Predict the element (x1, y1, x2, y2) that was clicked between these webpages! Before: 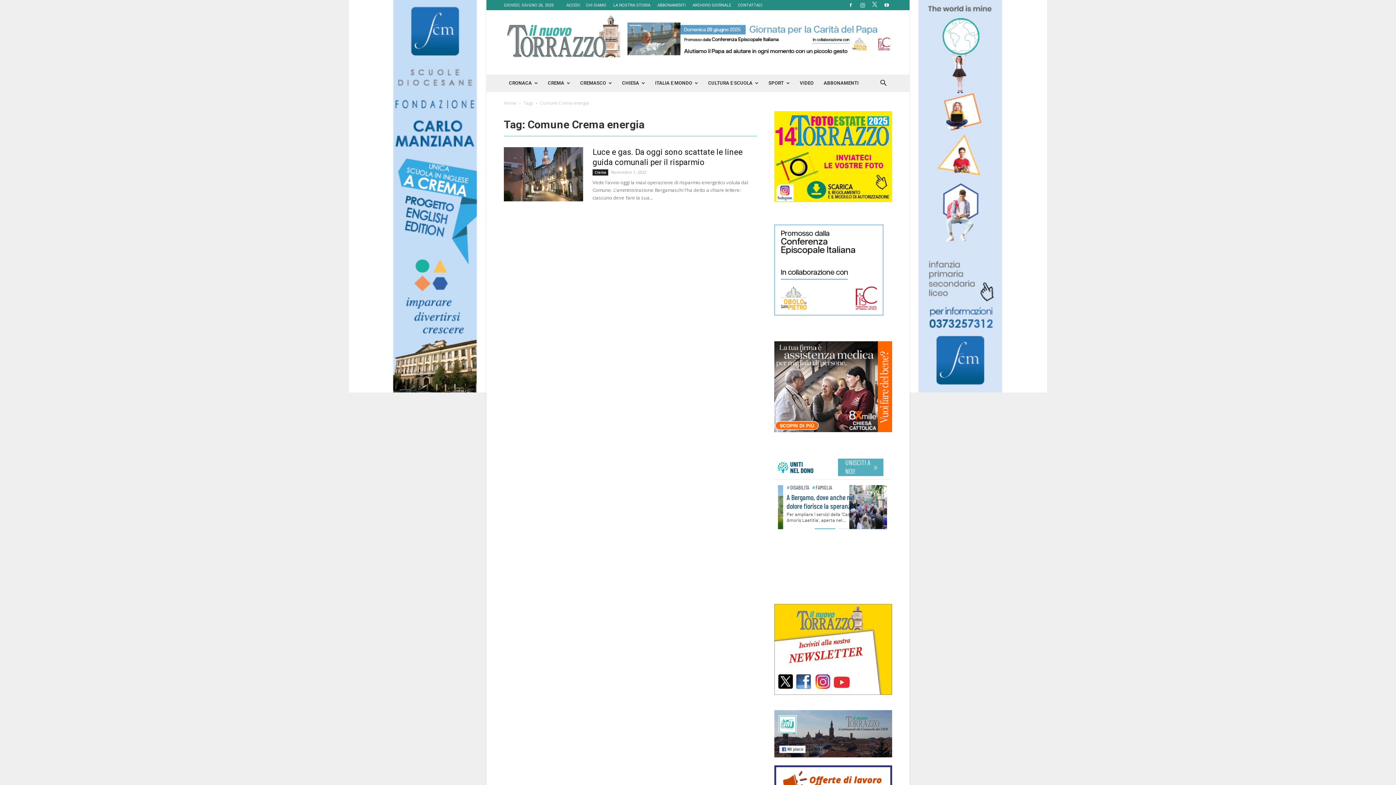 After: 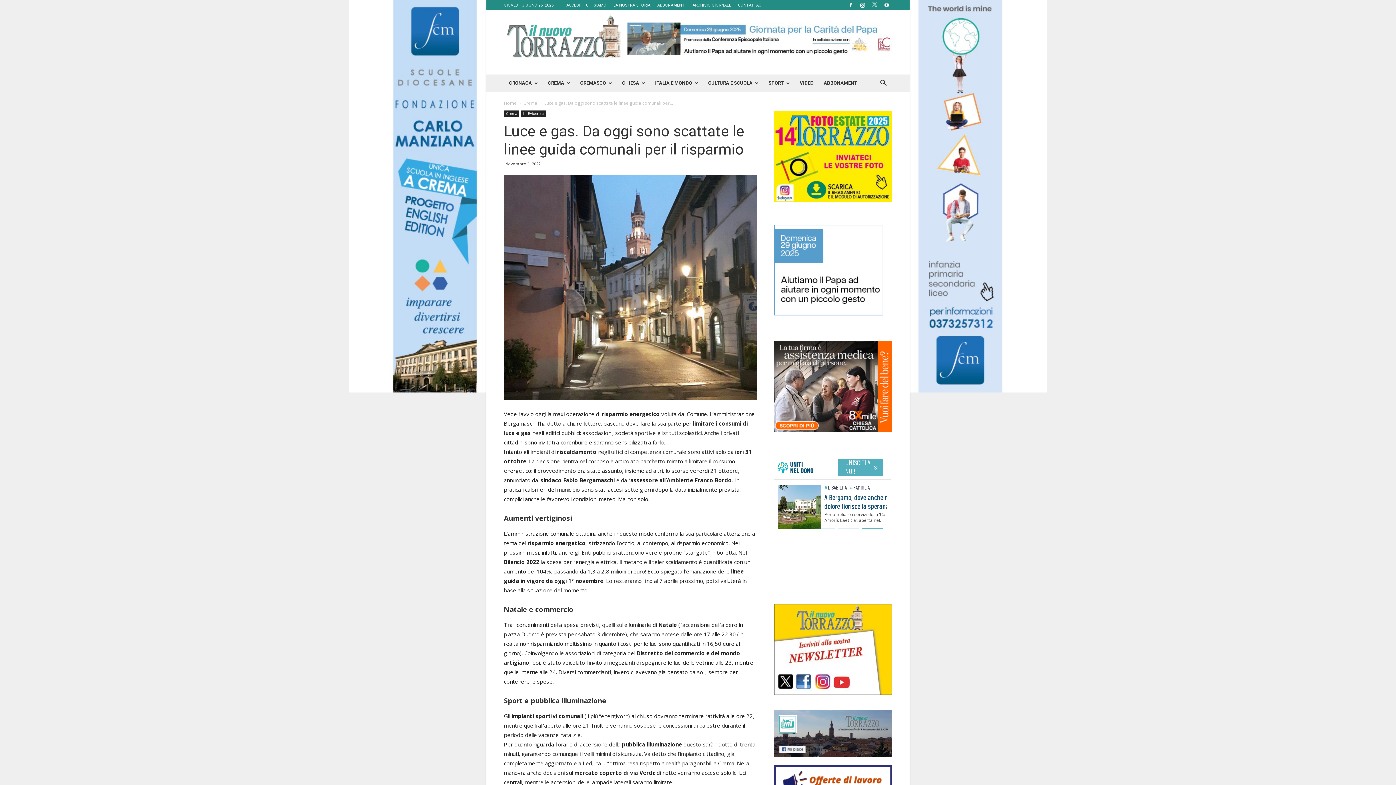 Action: bbox: (504, 147, 583, 201)